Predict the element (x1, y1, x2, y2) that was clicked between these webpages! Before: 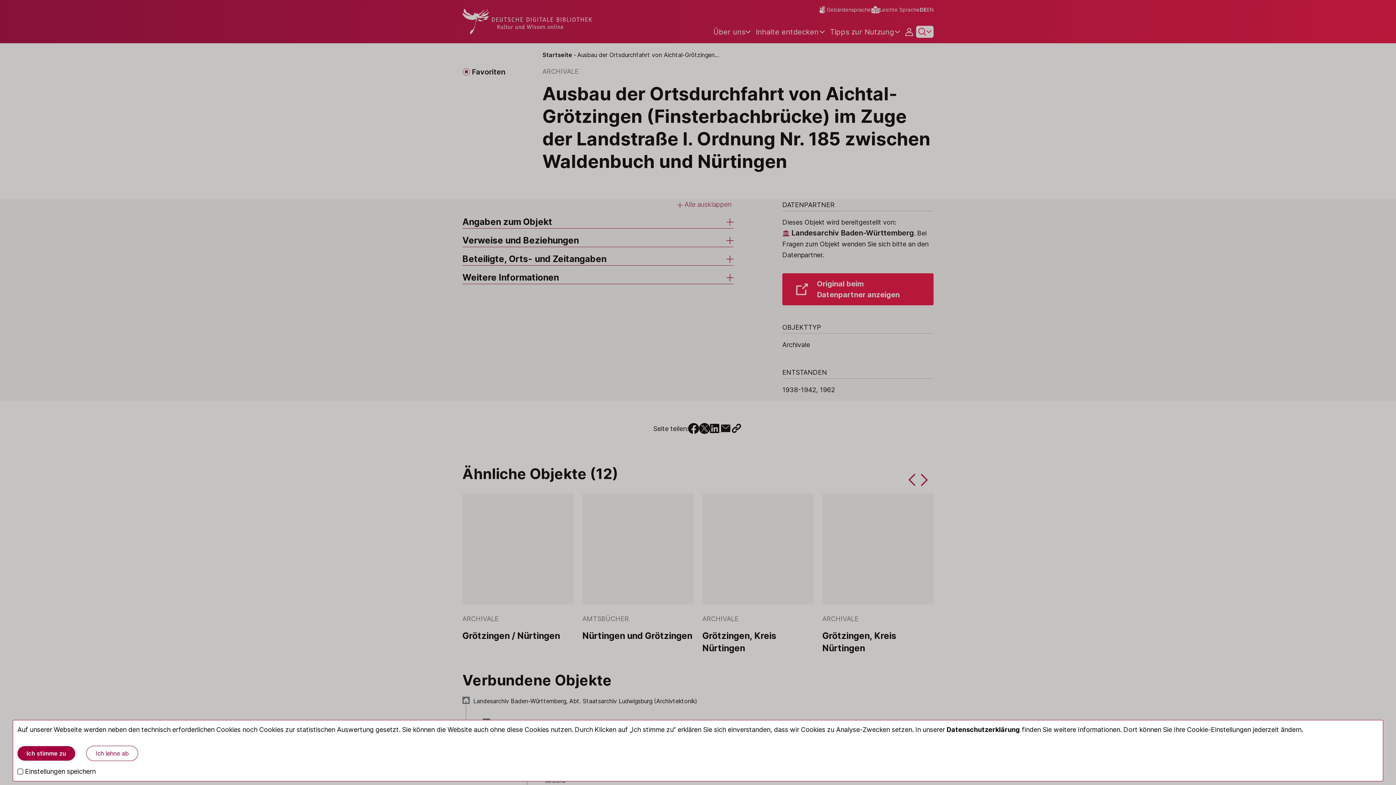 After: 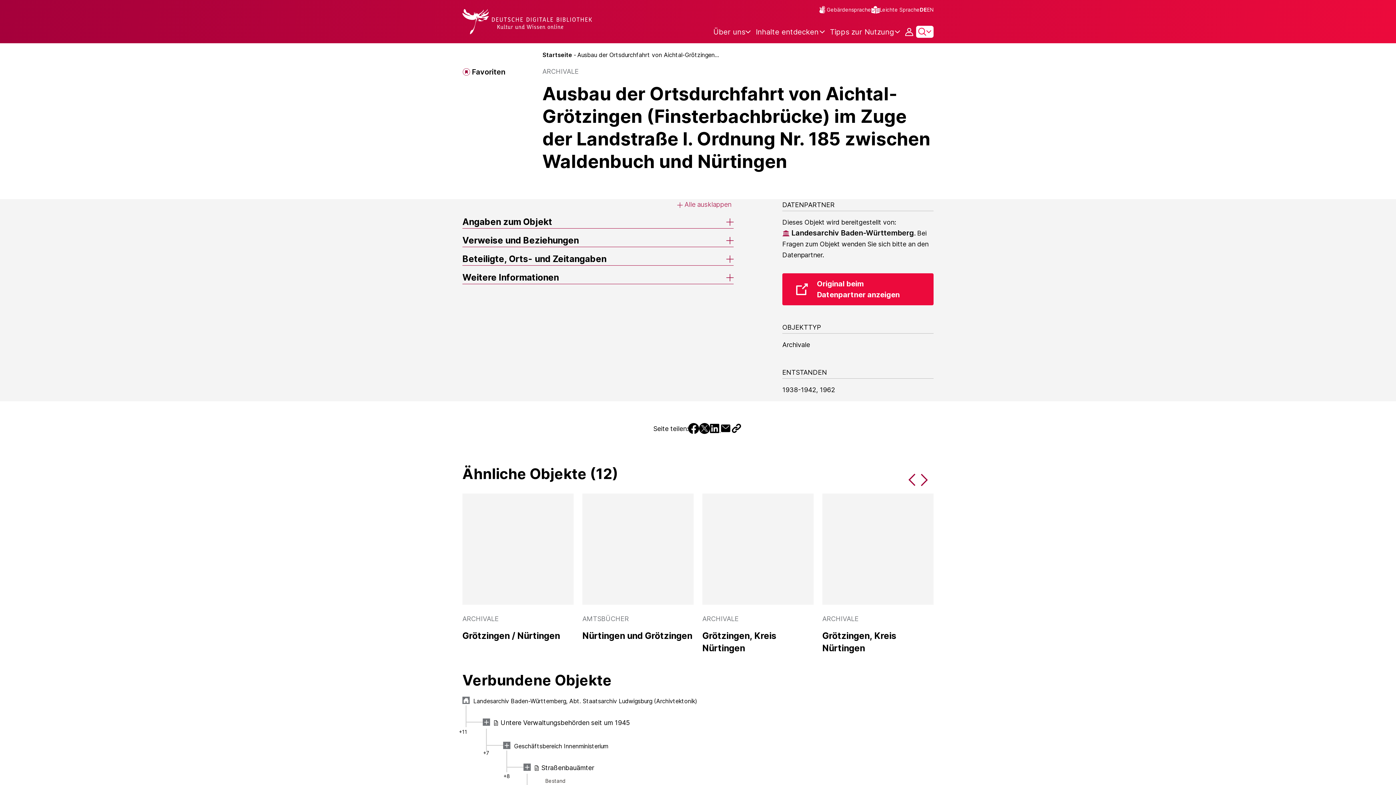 Action: bbox: (86, 746, 138, 761) label: Ich lehne ab